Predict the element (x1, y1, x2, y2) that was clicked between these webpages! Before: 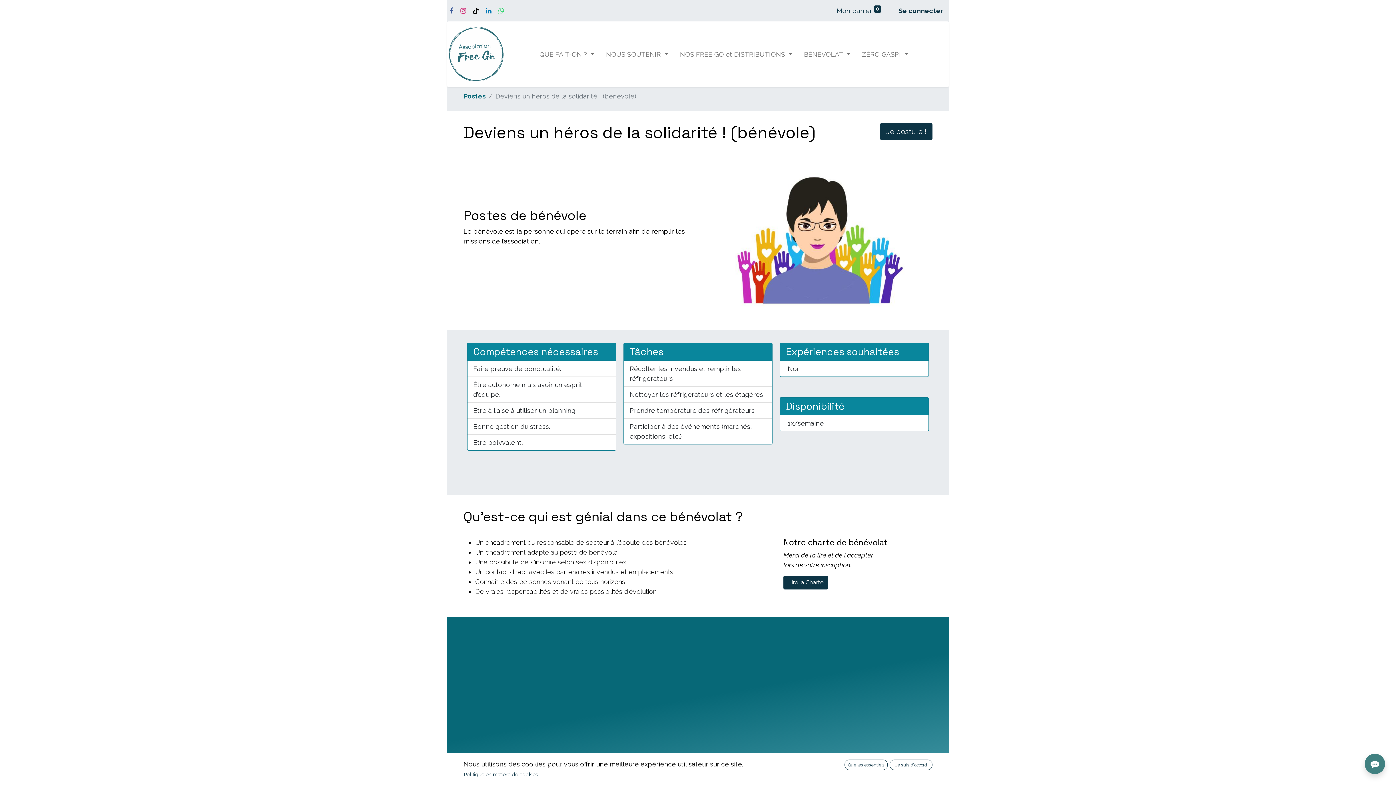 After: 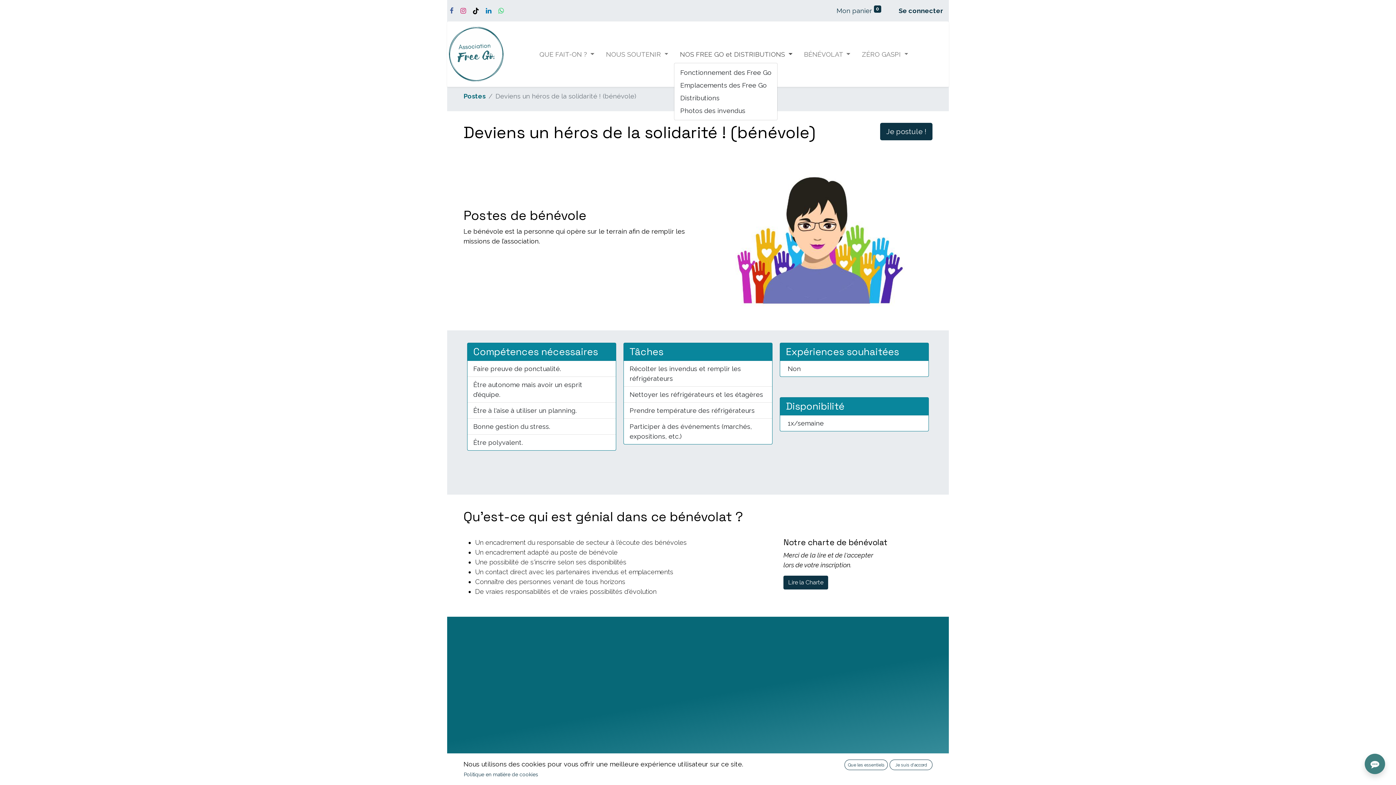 Action: label: NOS FREE GO et DISTRIBUTIONS  bbox: (674, 46, 798, 62)